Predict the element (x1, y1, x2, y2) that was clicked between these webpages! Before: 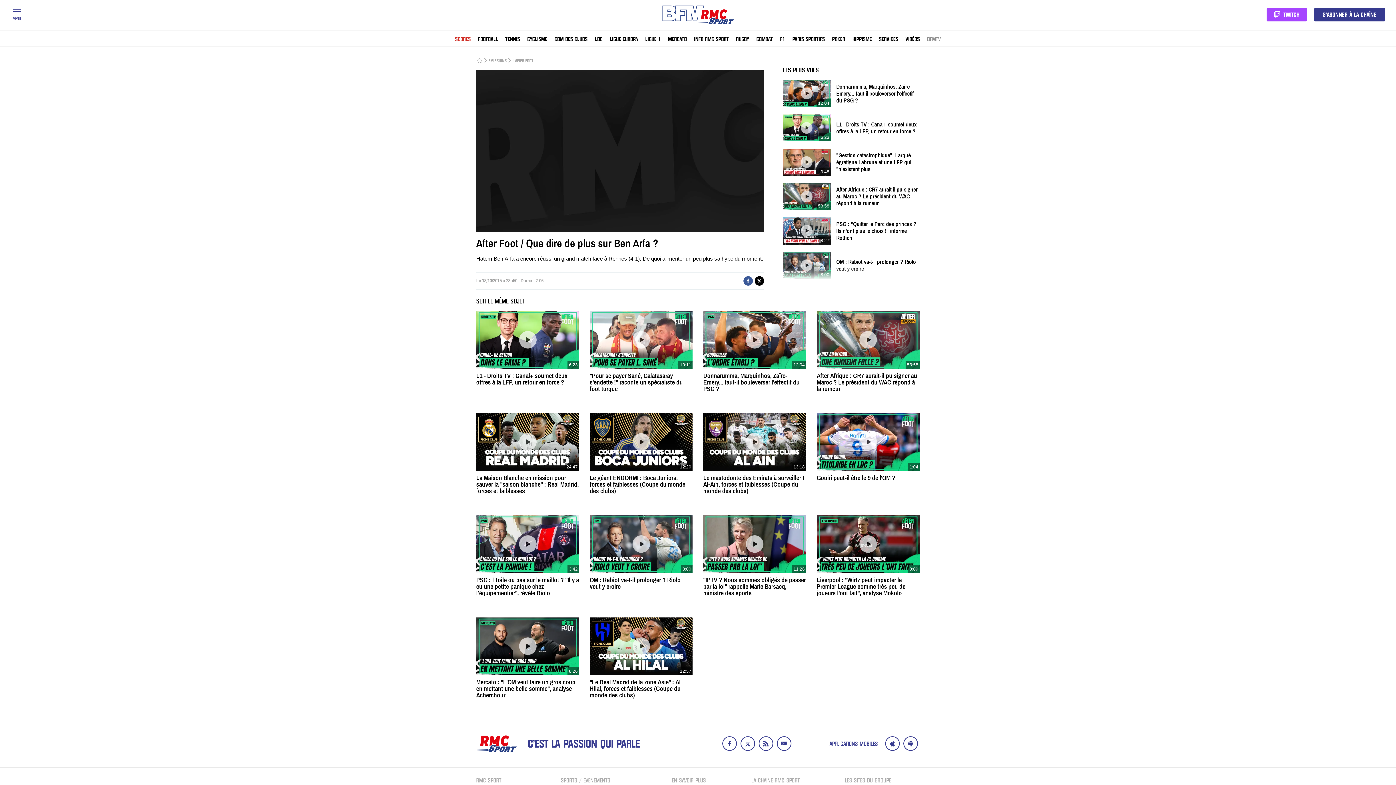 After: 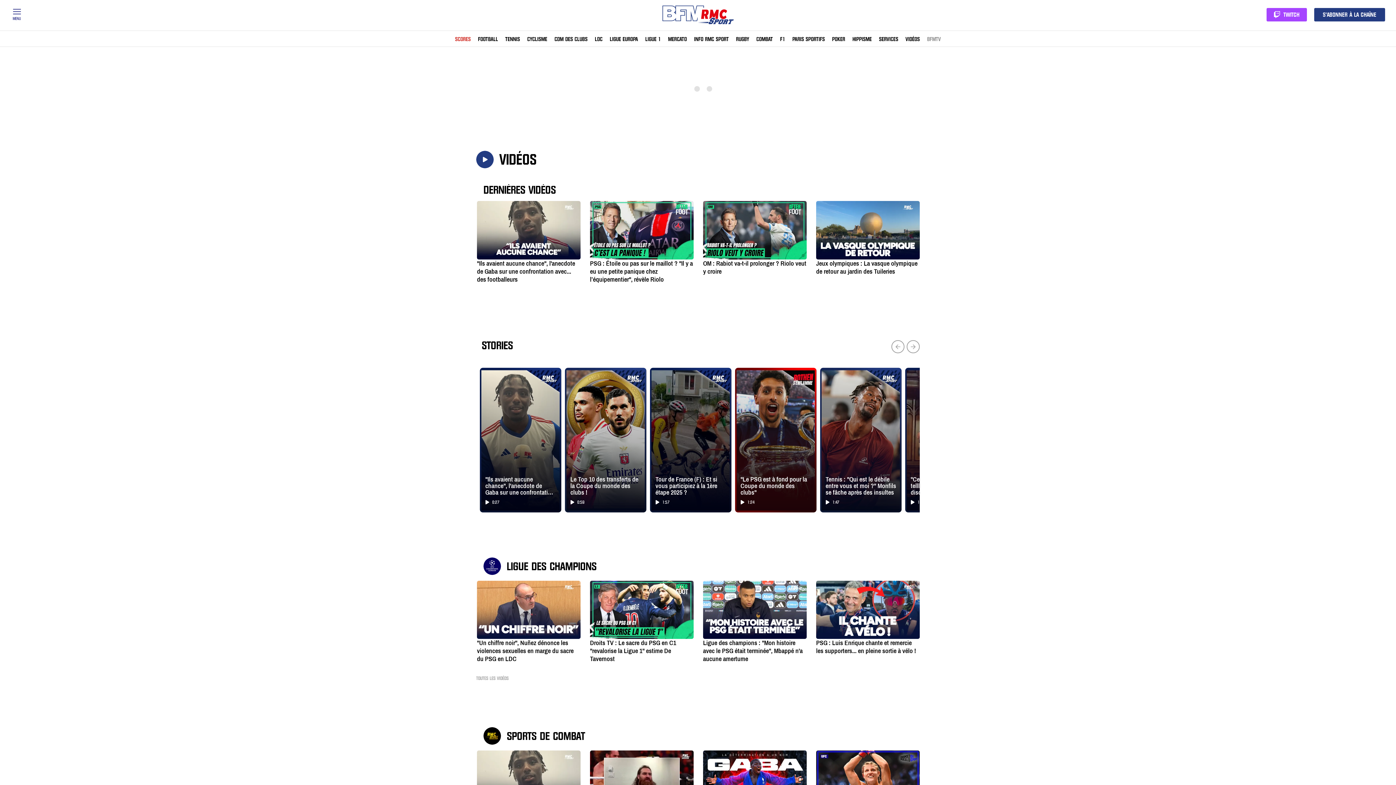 Action: label: VIDÉOS bbox: (905, 37, 920, 41)